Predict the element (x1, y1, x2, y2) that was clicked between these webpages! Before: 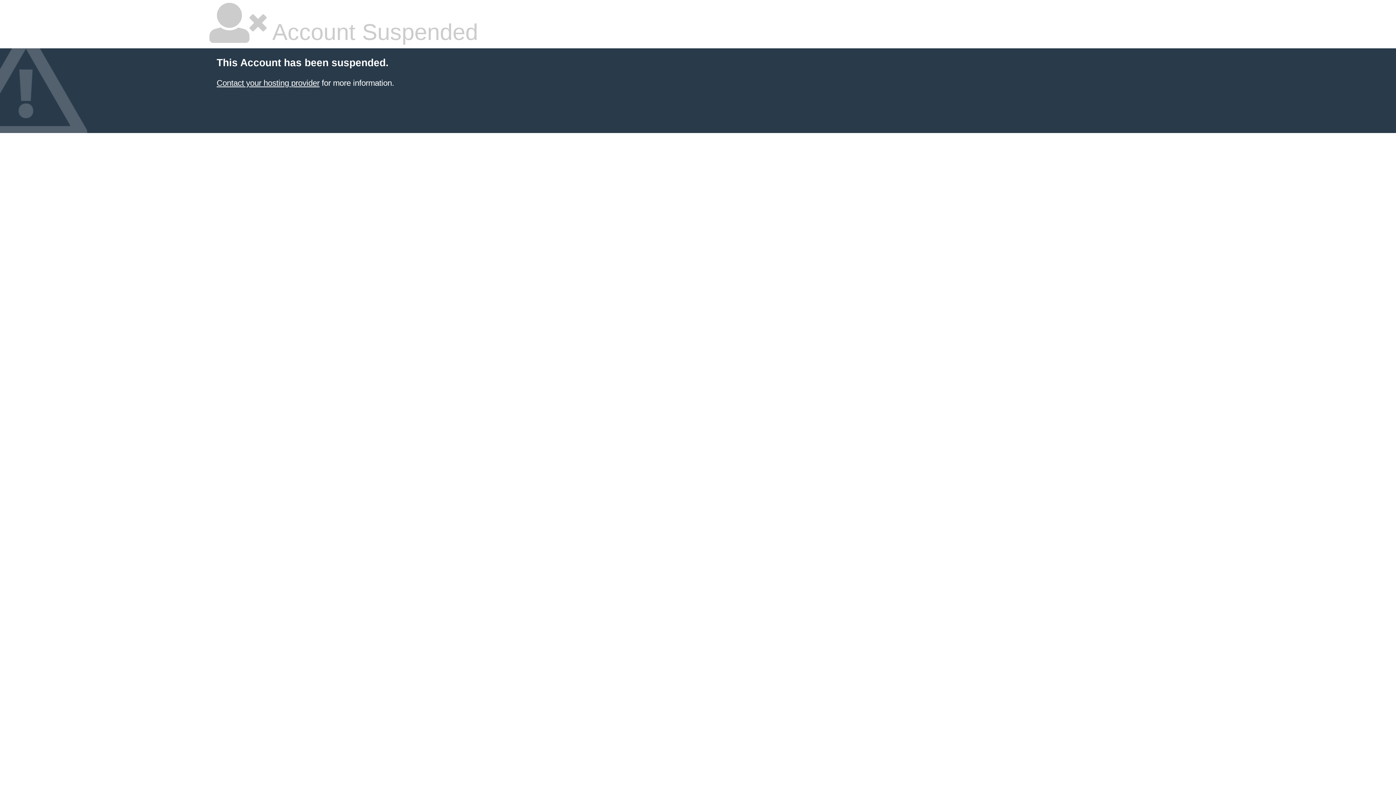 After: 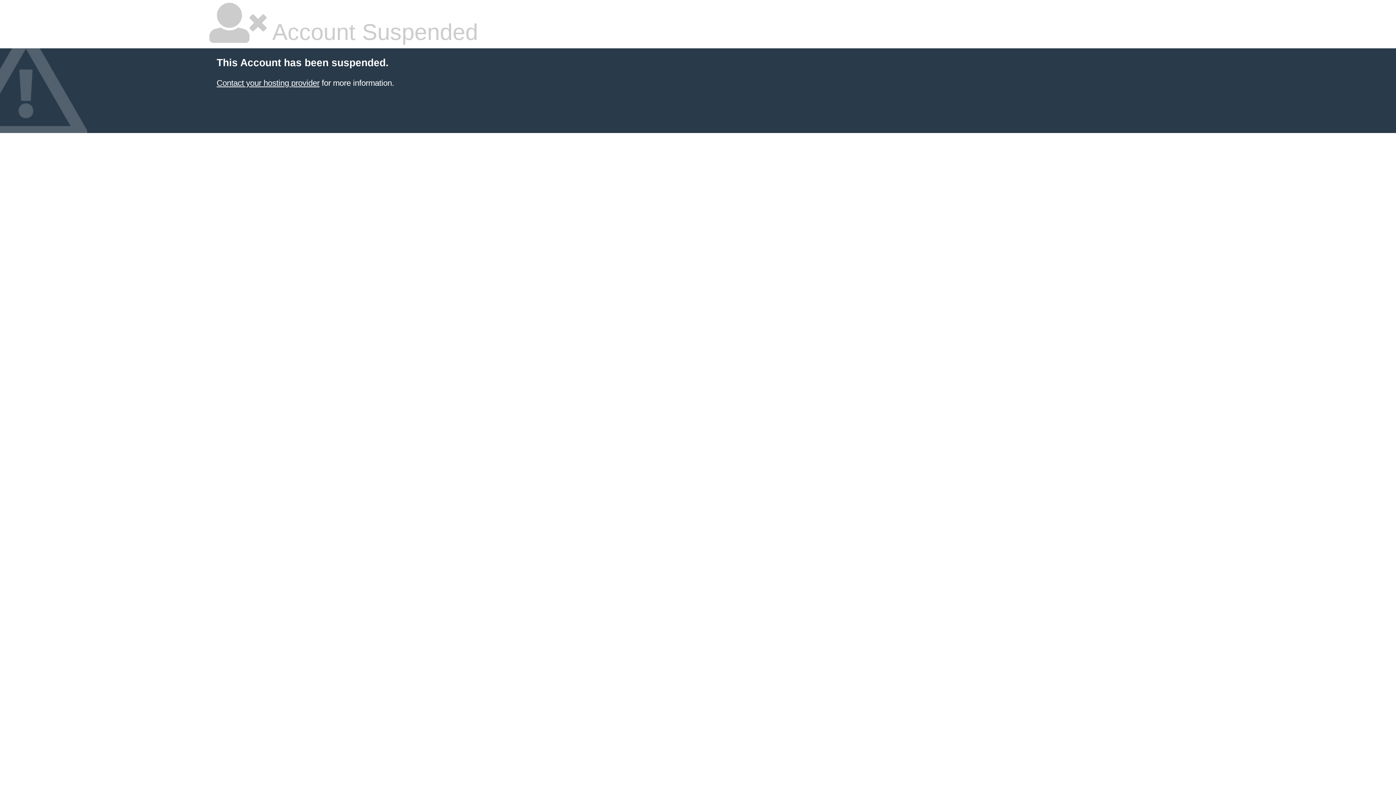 Action: bbox: (216, 78, 319, 87) label: Contact your hosting provider